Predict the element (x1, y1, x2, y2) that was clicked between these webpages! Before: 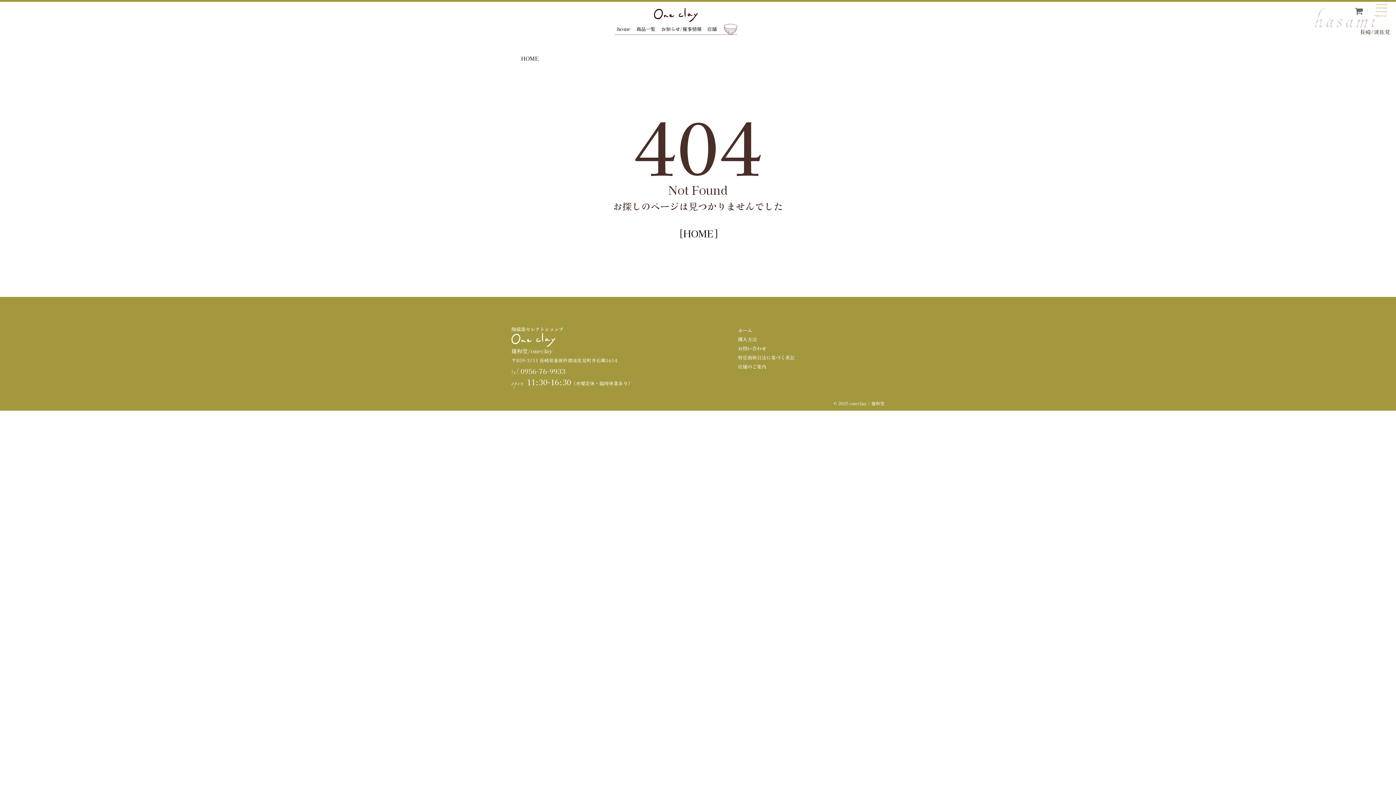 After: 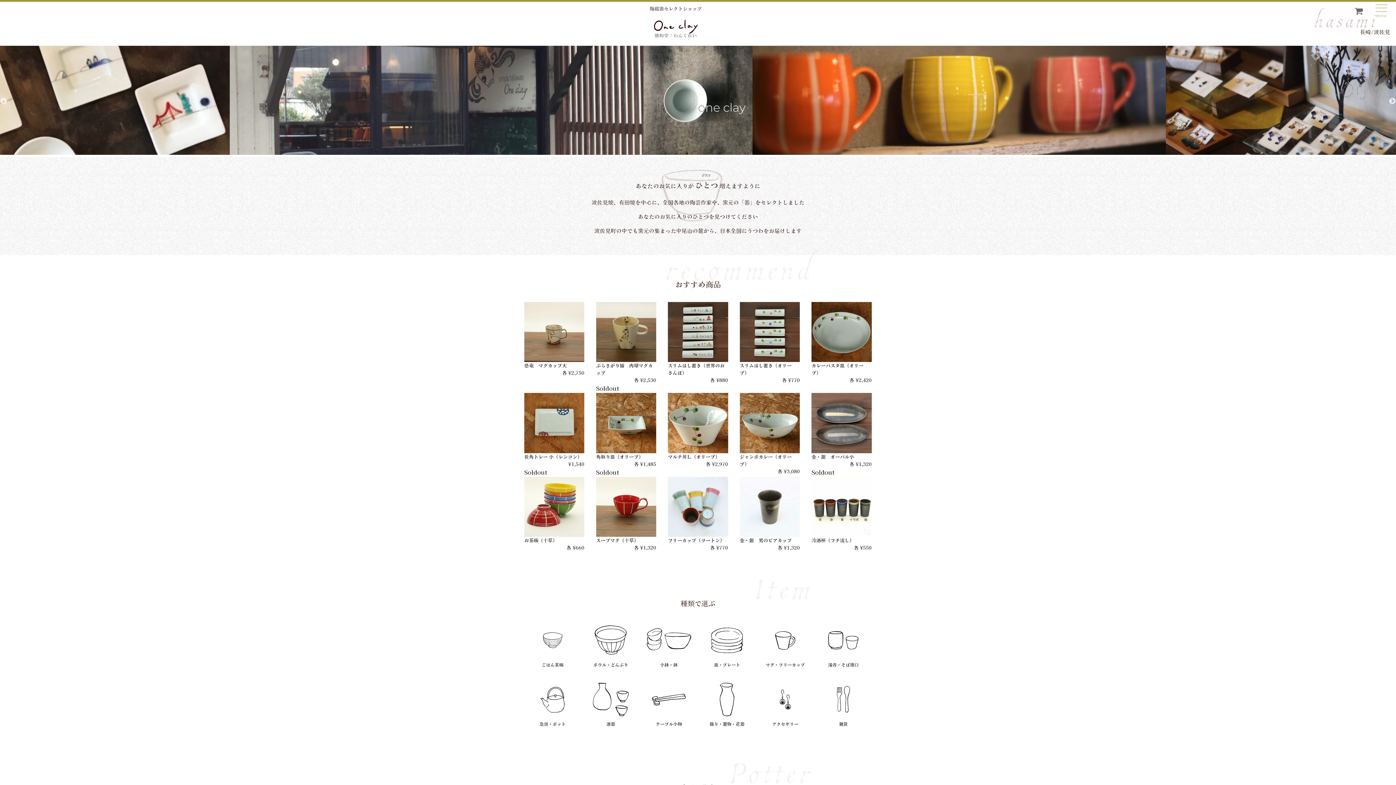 Action: bbox: (511, 337, 555, 346)